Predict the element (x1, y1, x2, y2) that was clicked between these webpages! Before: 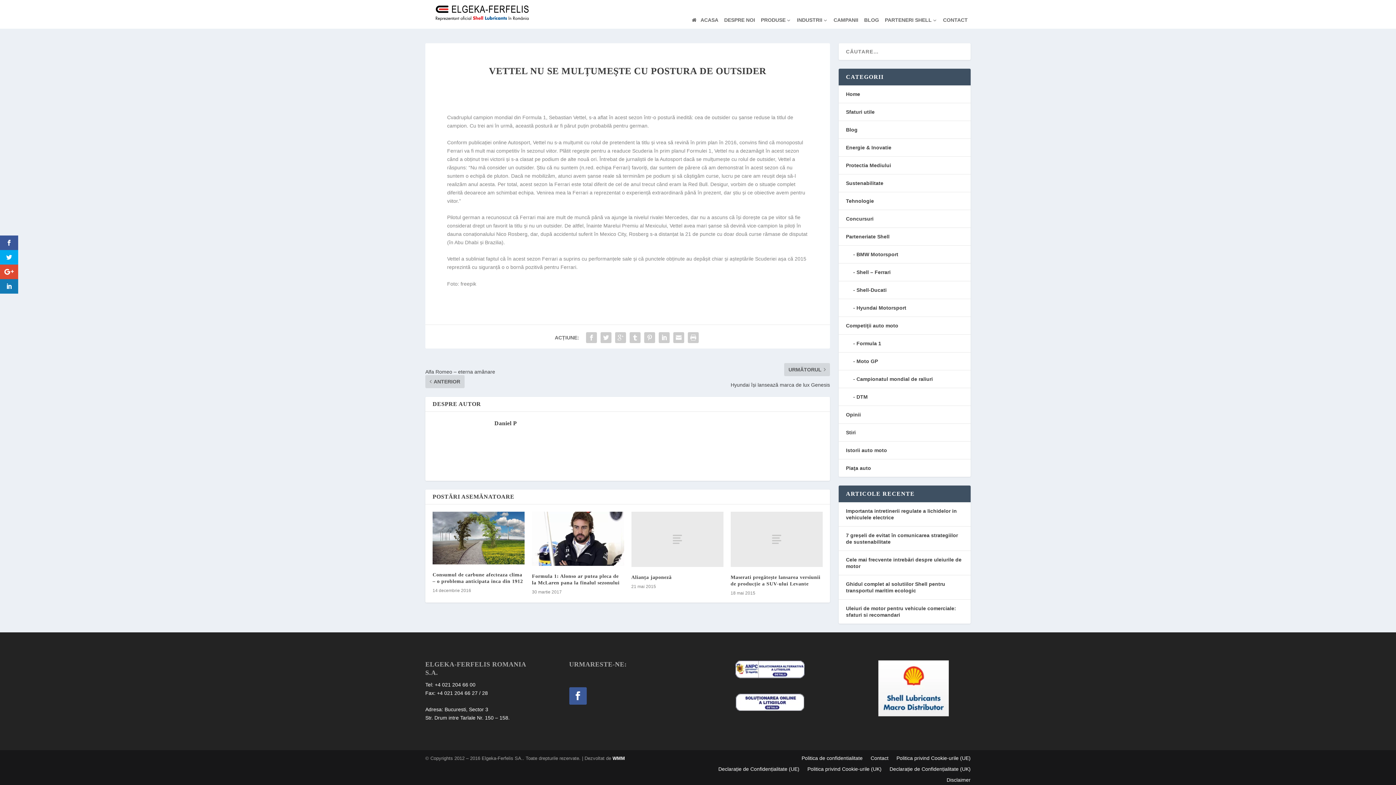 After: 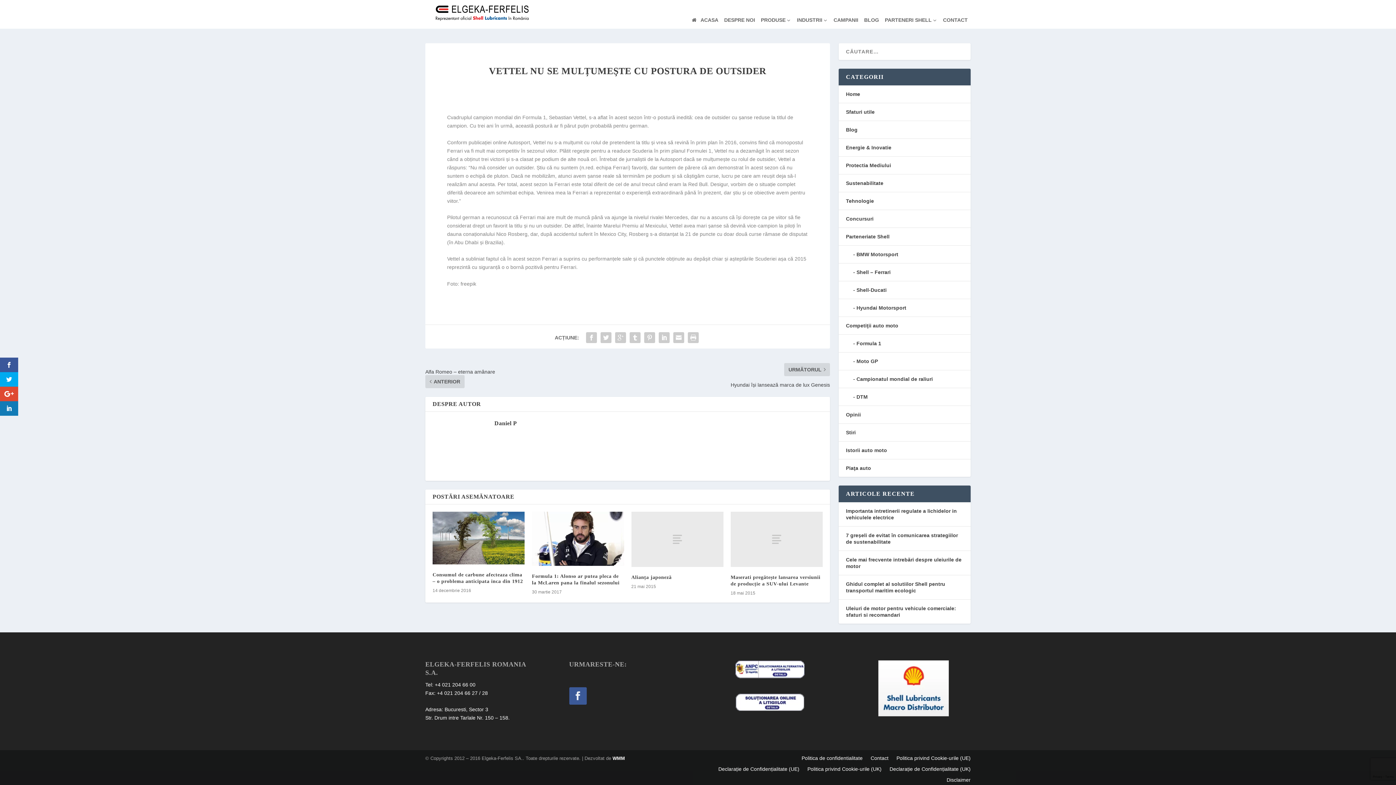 Action: bbox: (569, 687, 586, 705)